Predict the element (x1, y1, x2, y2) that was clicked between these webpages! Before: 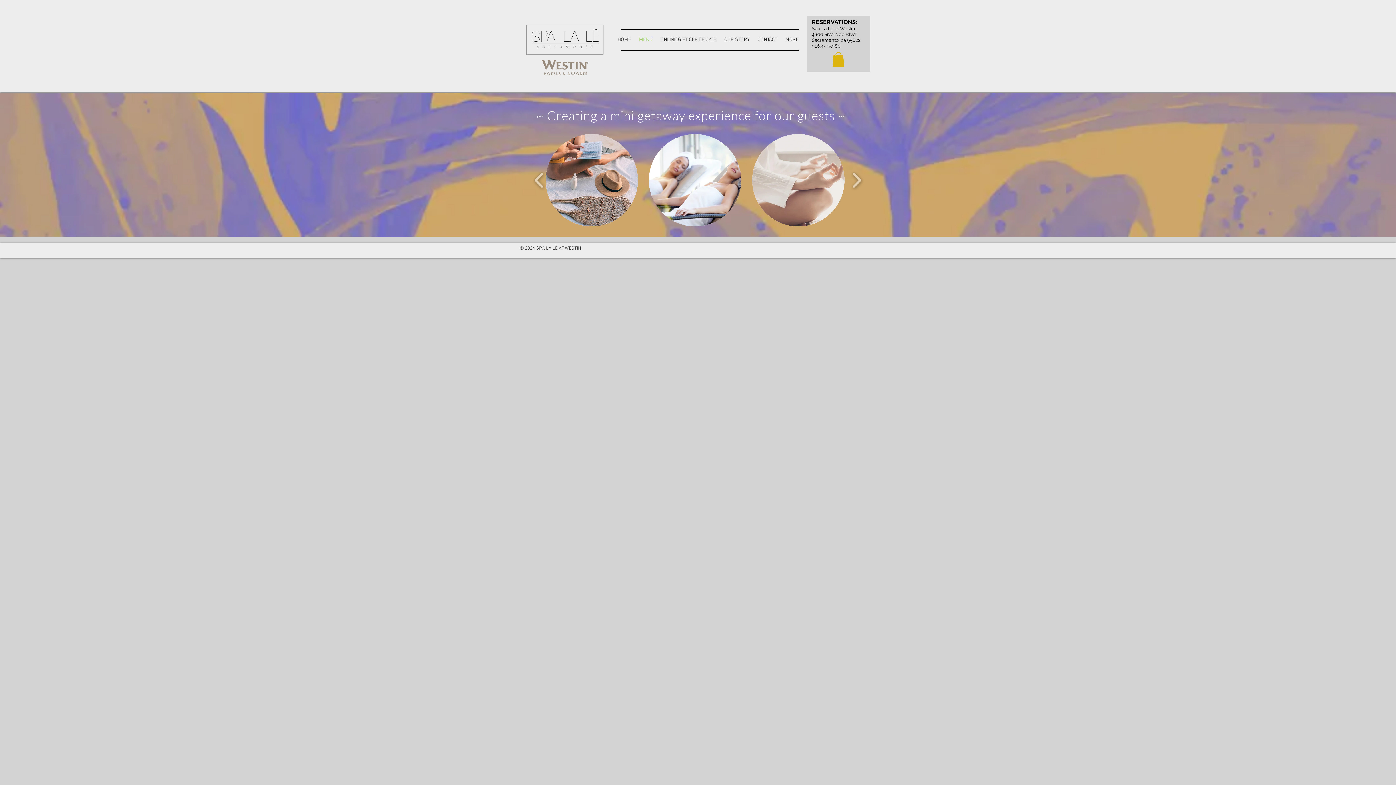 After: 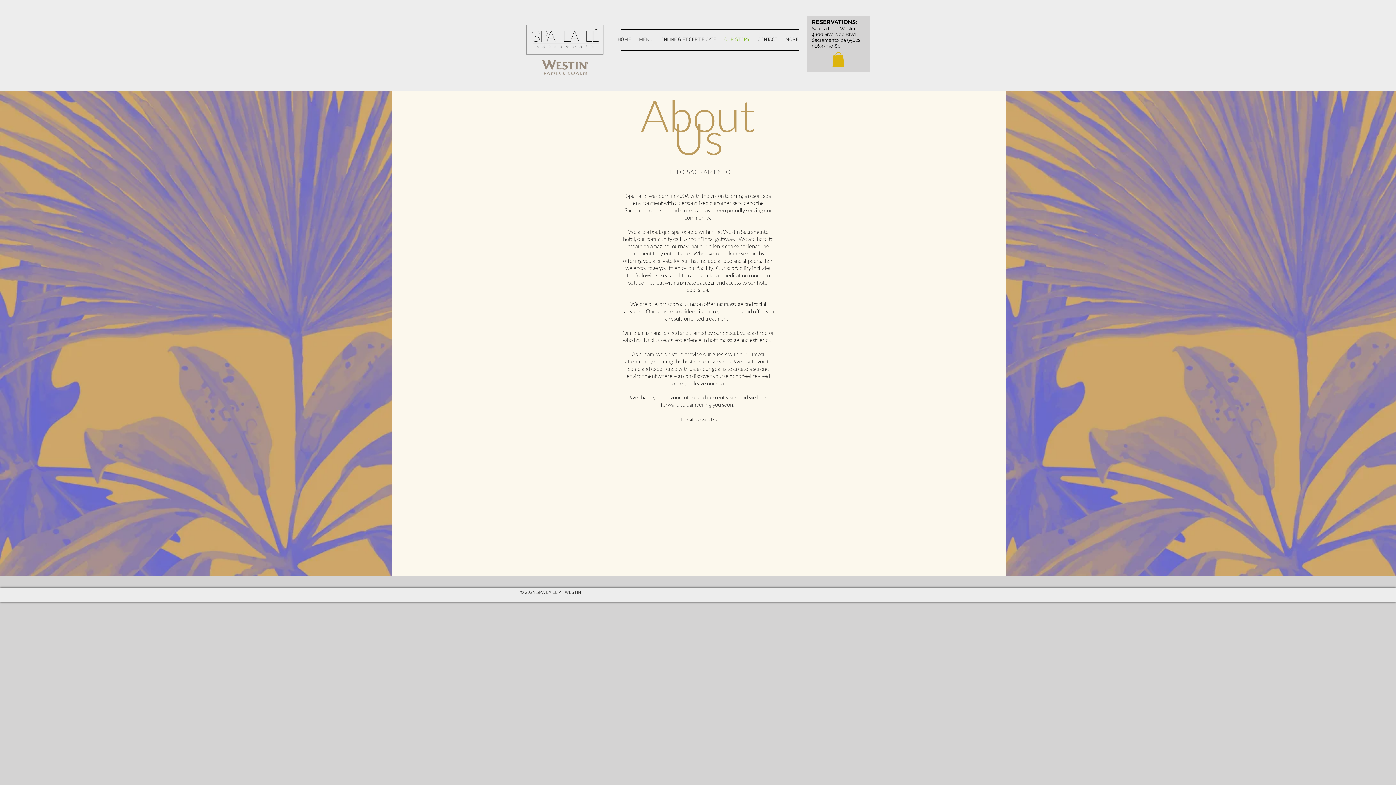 Action: label: OUR STORY bbox: (720, 31, 753, 48)